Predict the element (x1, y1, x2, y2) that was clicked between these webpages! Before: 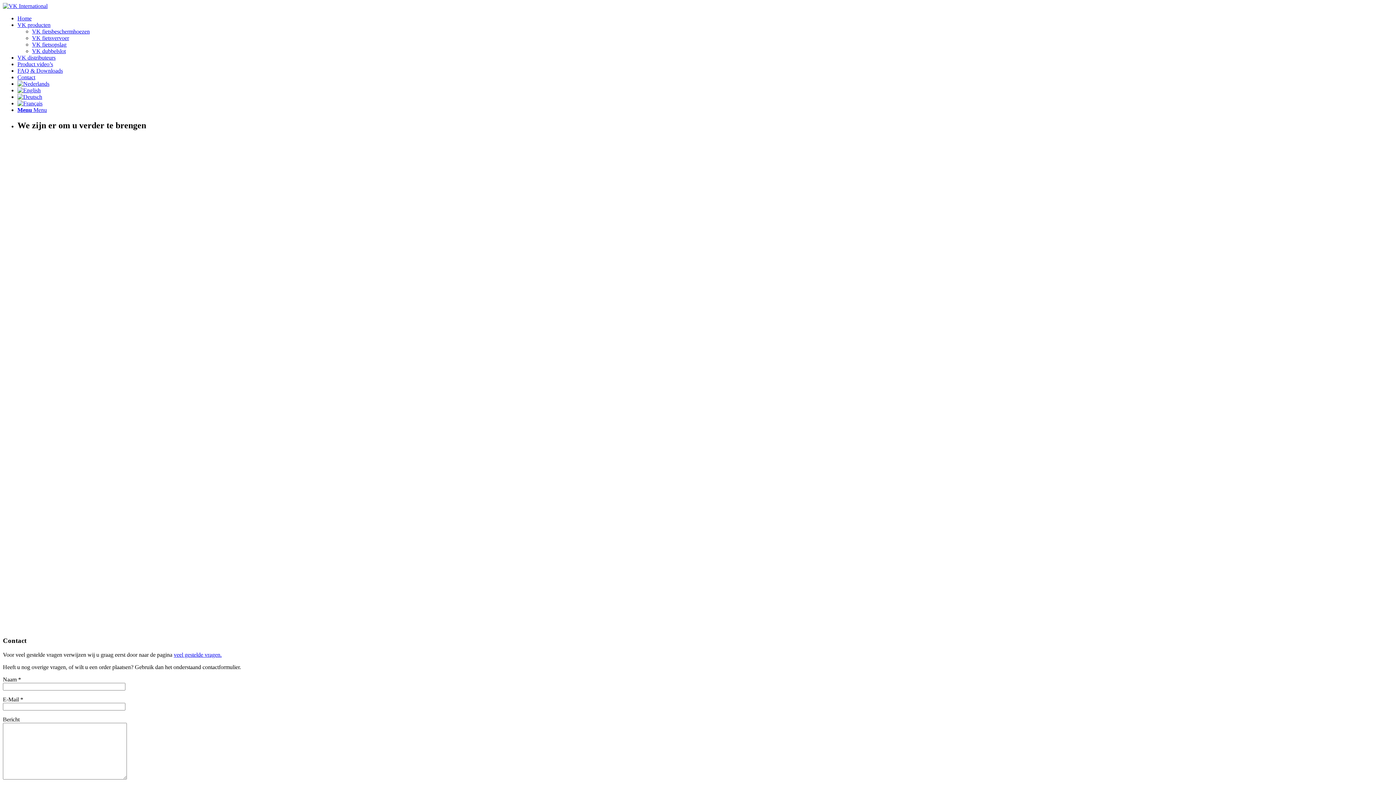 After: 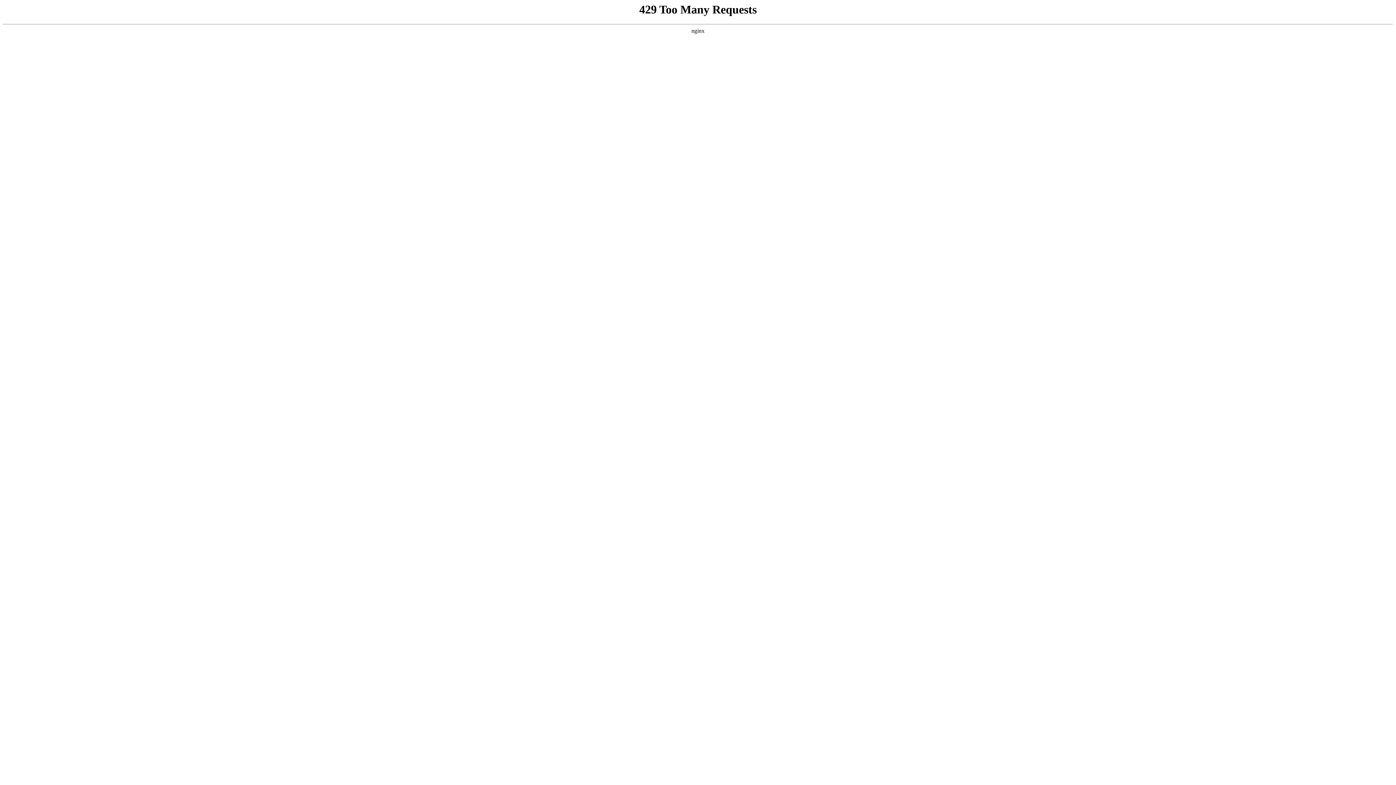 Action: bbox: (173, 652, 221, 658) label: veel gestelde vragen.